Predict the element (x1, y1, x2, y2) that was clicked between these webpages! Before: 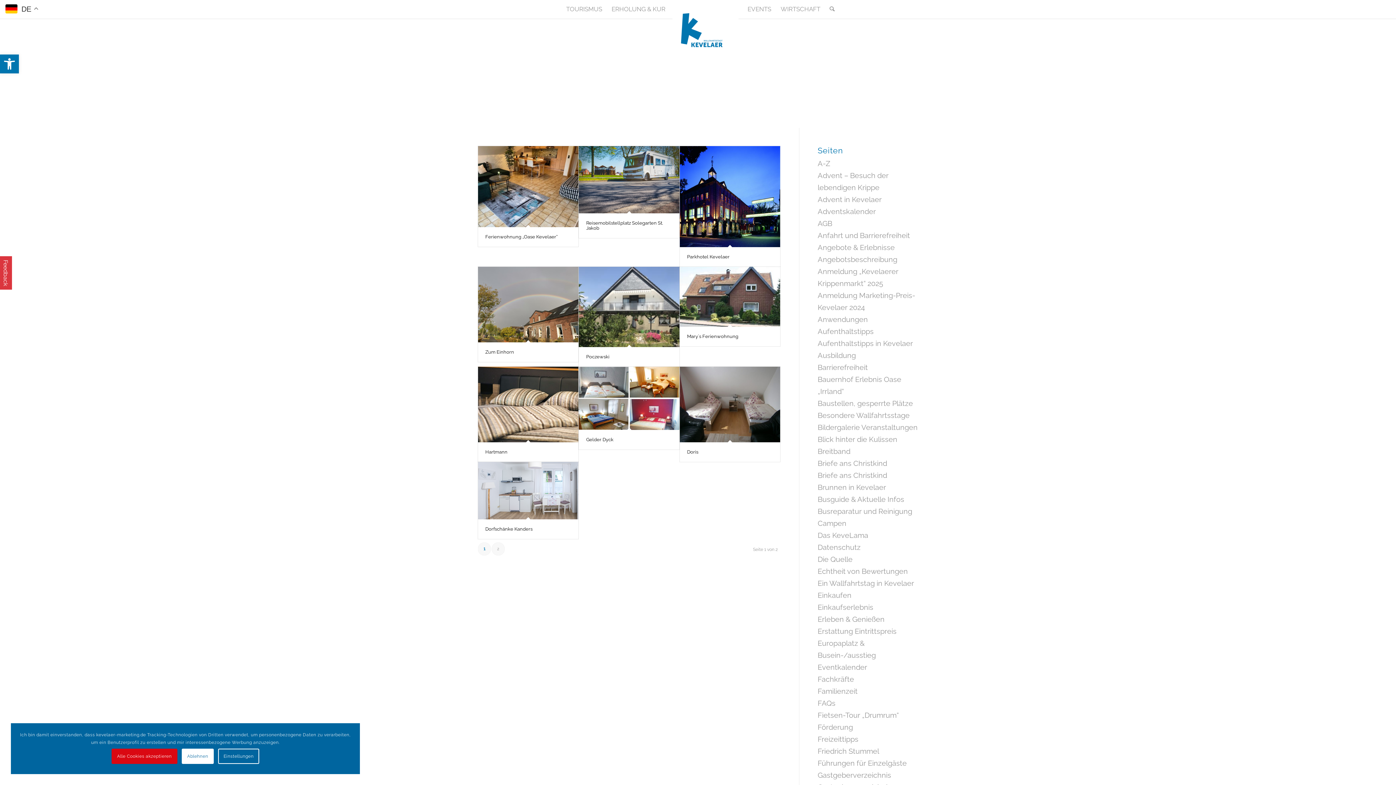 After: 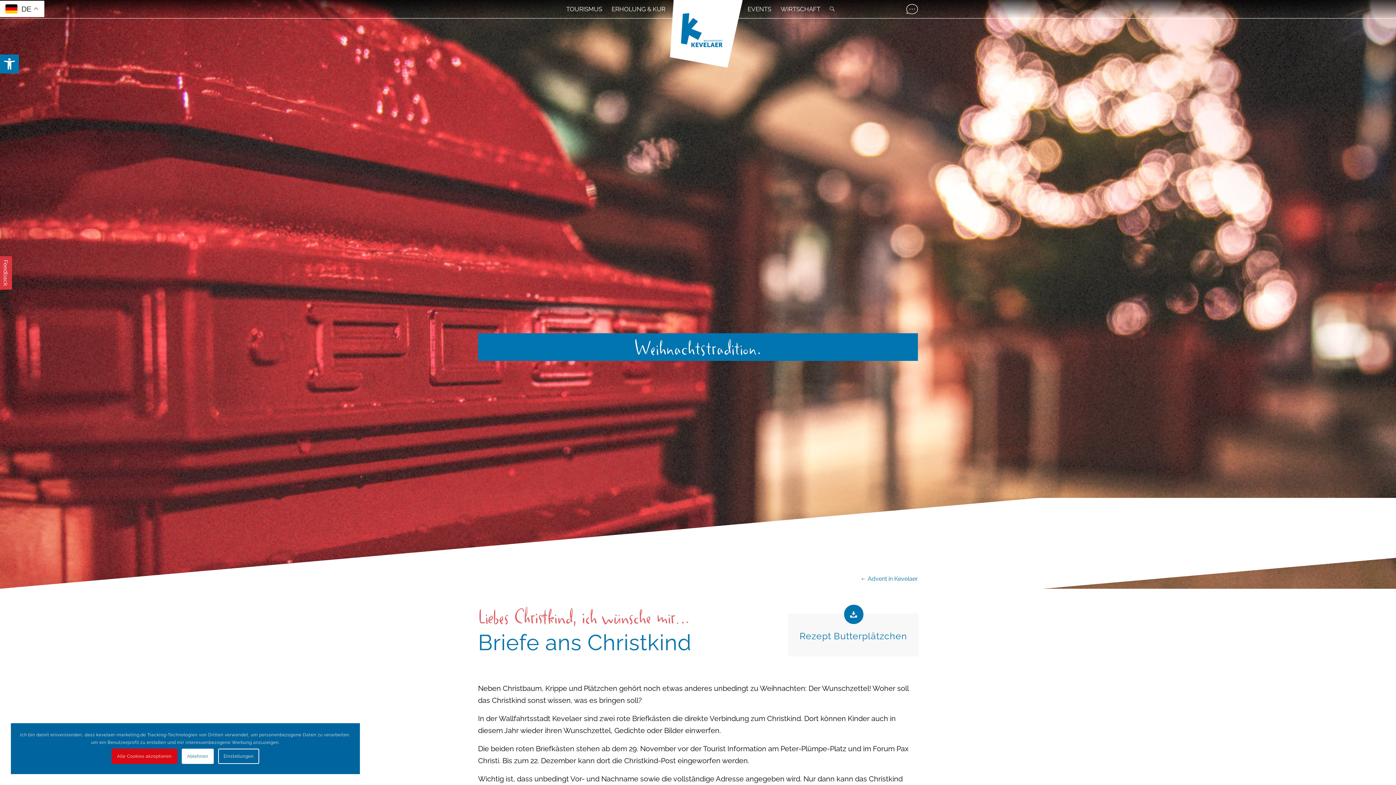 Action: label: Briefe ans Christkind bbox: (817, 471, 887, 480)